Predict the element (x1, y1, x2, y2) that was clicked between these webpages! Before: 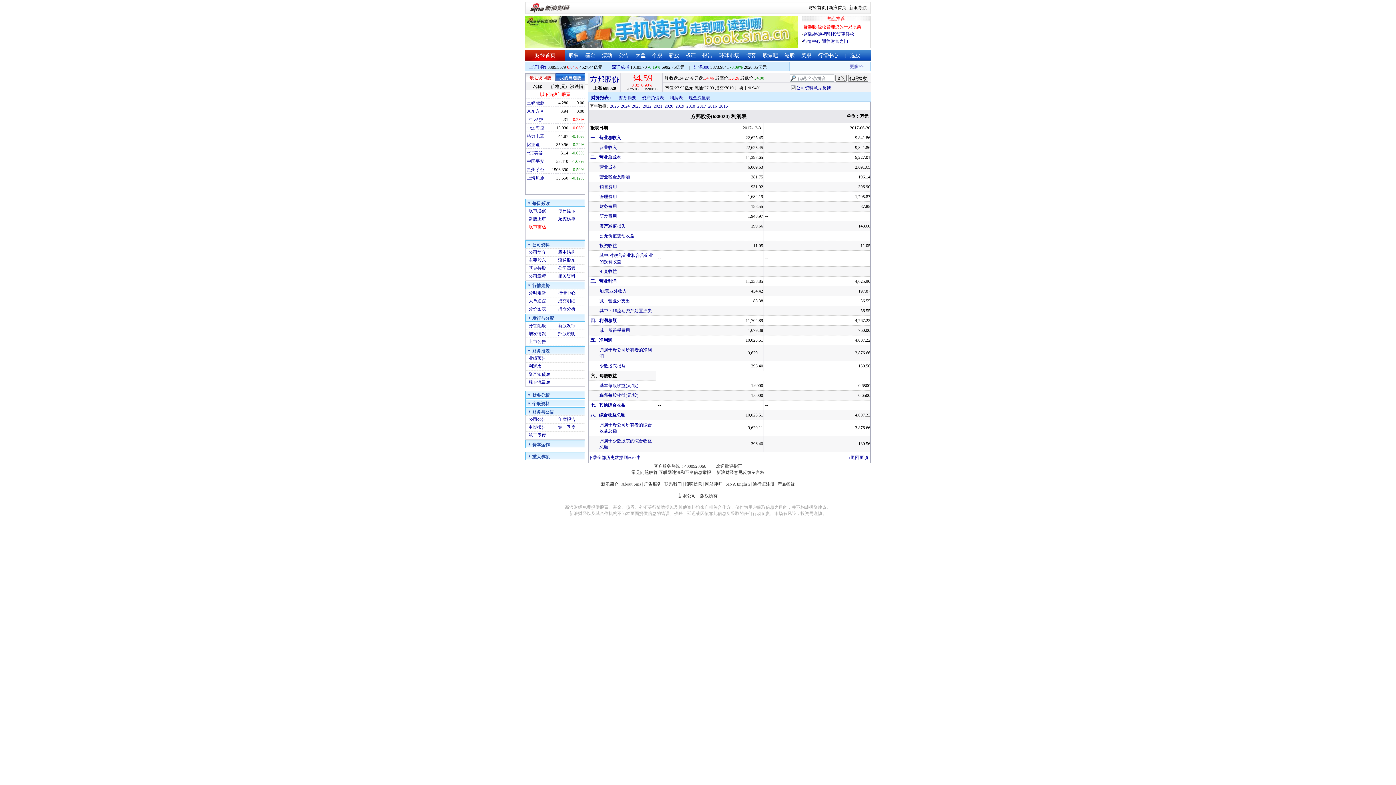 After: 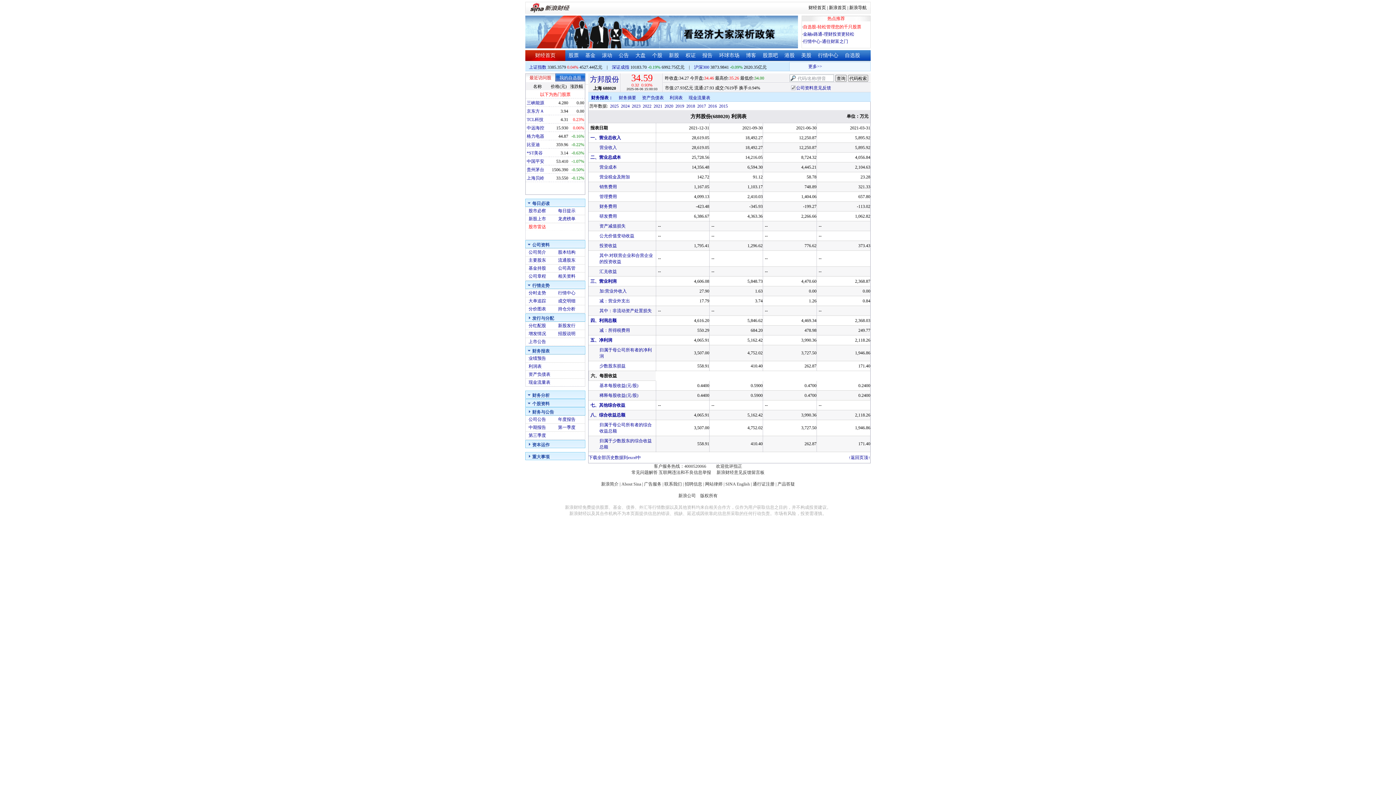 Action: label: 2021 bbox: (653, 103, 662, 108)